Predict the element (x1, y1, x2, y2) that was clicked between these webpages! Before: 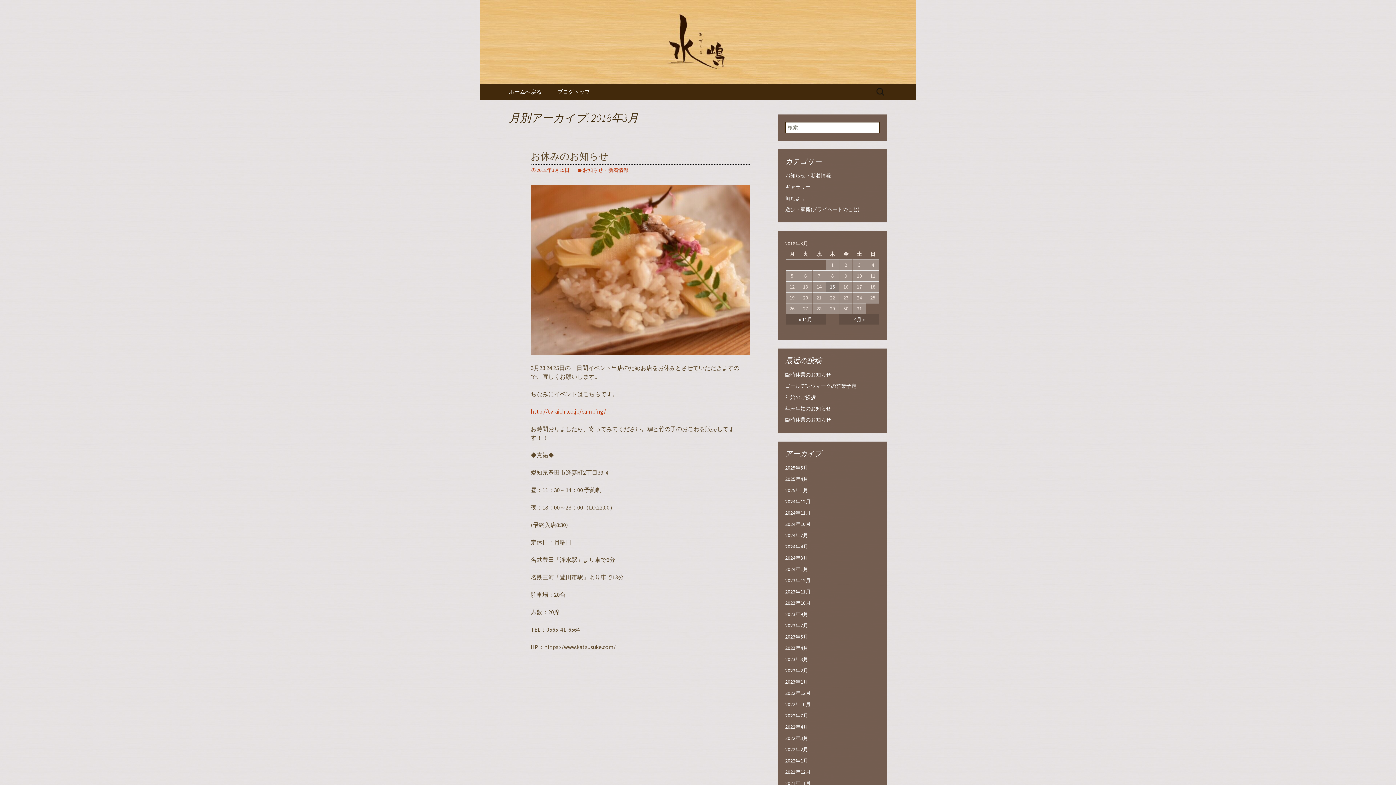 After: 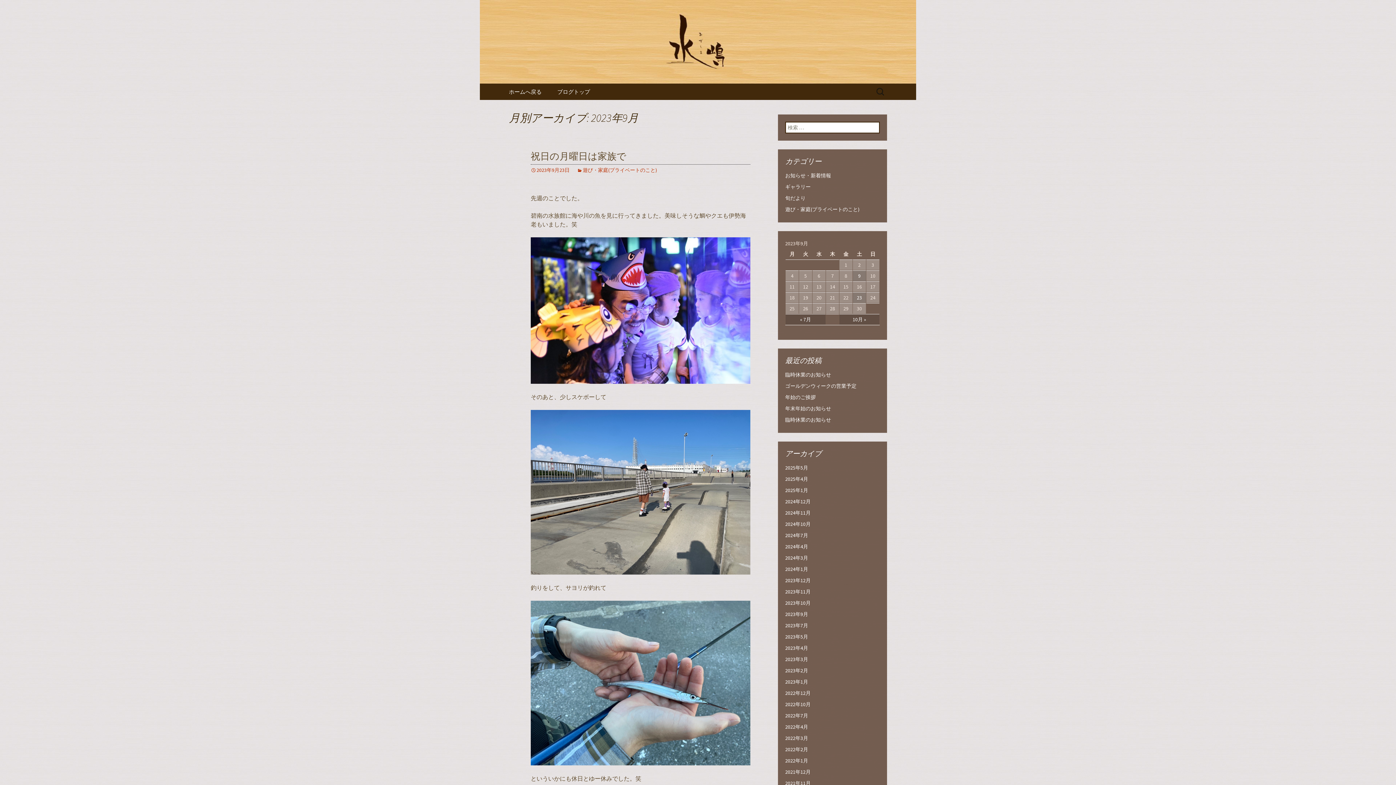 Action: bbox: (785, 611, 808, 617) label: 2023年9月